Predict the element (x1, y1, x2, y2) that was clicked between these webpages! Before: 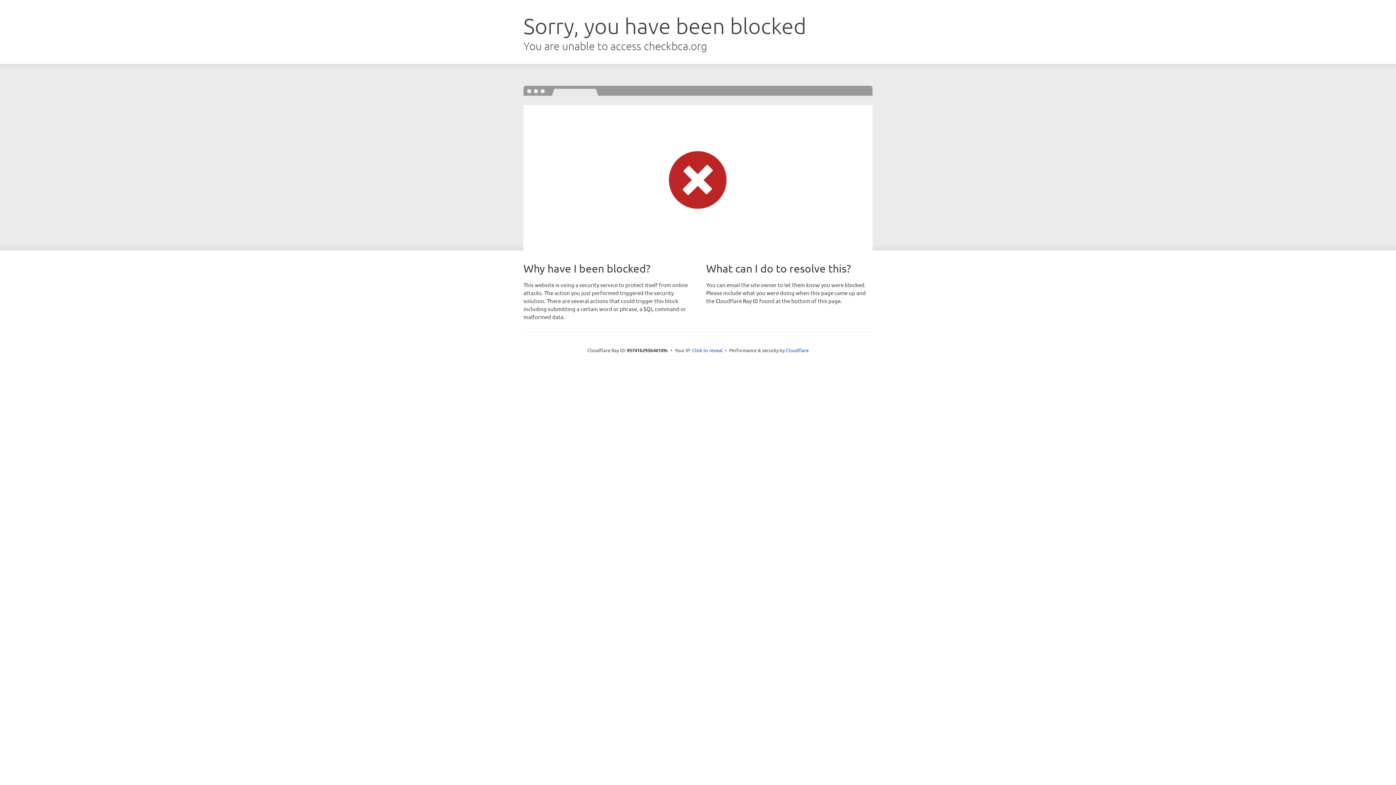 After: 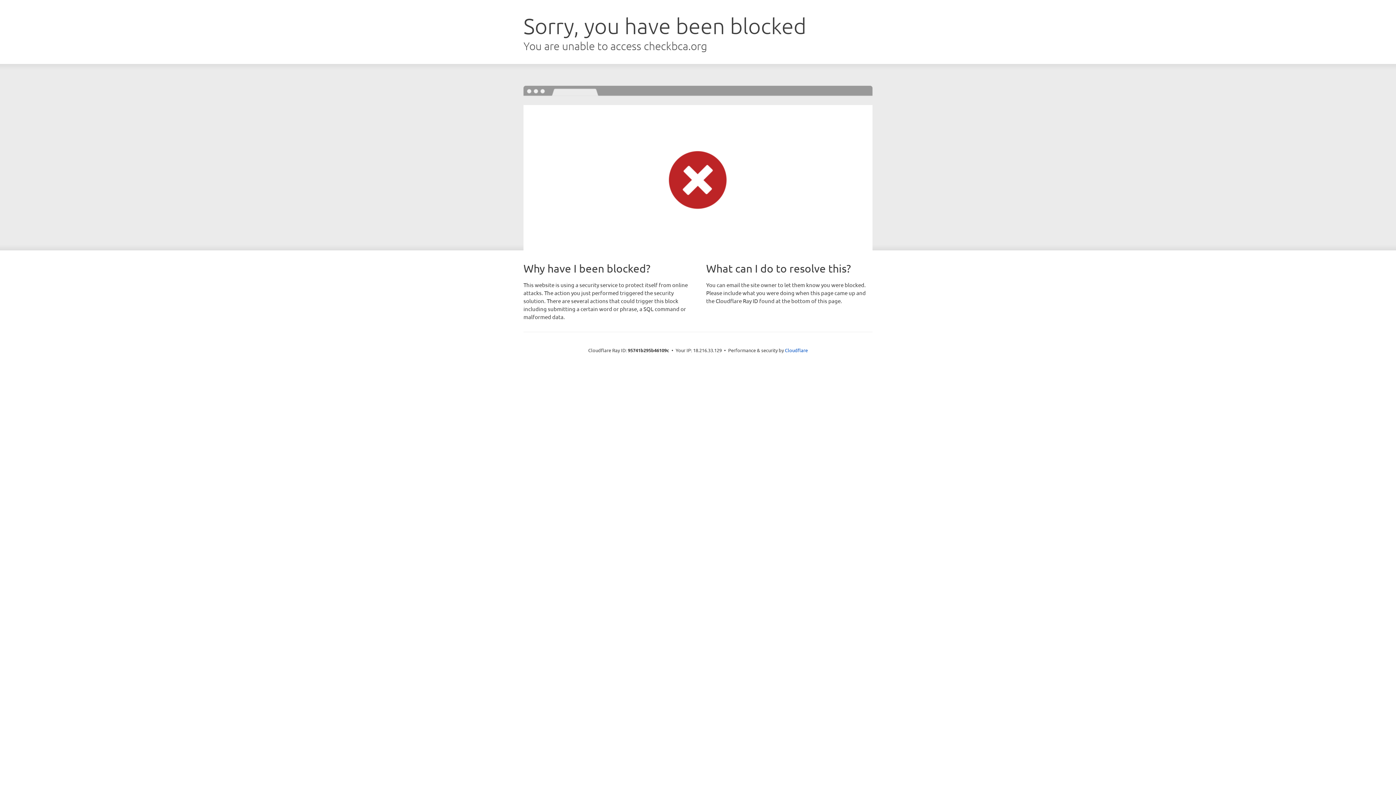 Action: label: Click to reveal bbox: (692, 346, 722, 353)